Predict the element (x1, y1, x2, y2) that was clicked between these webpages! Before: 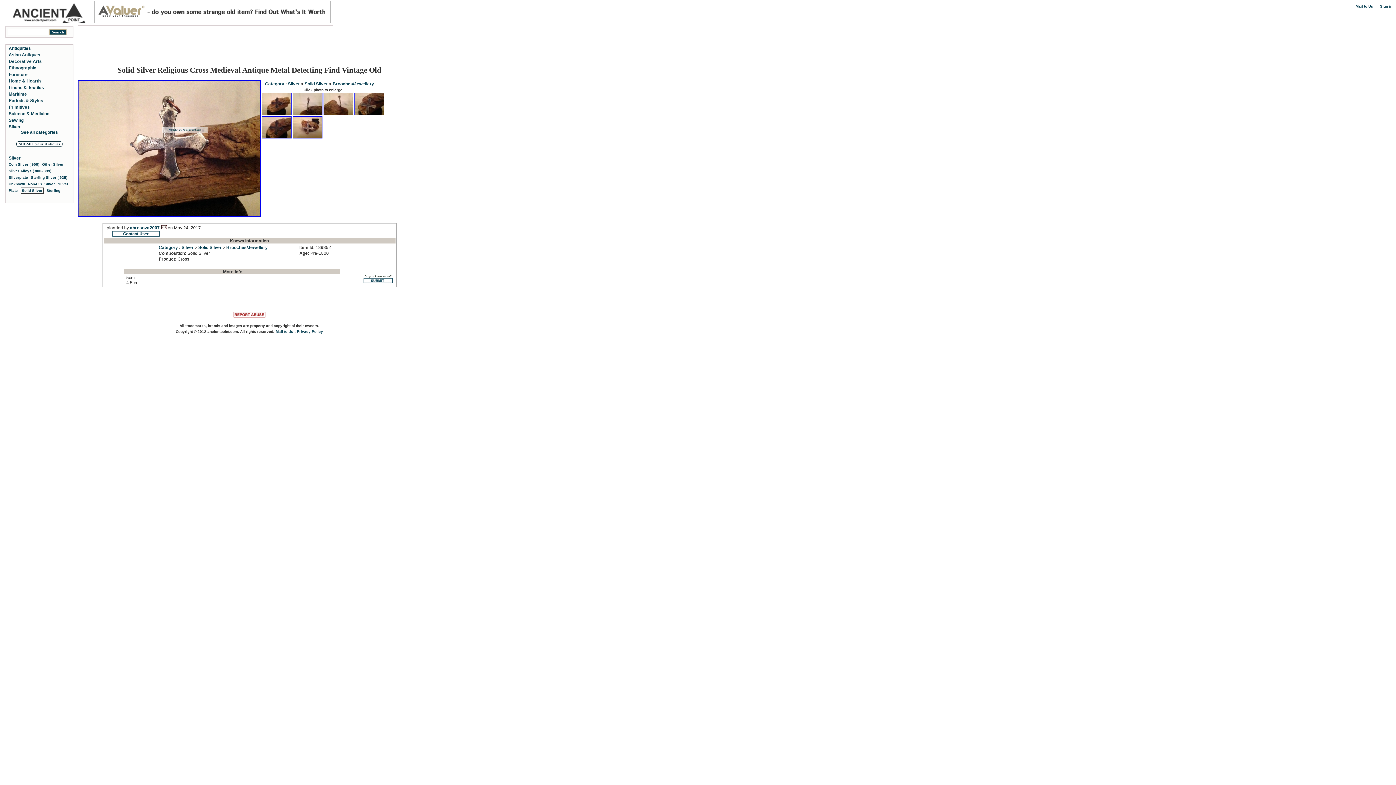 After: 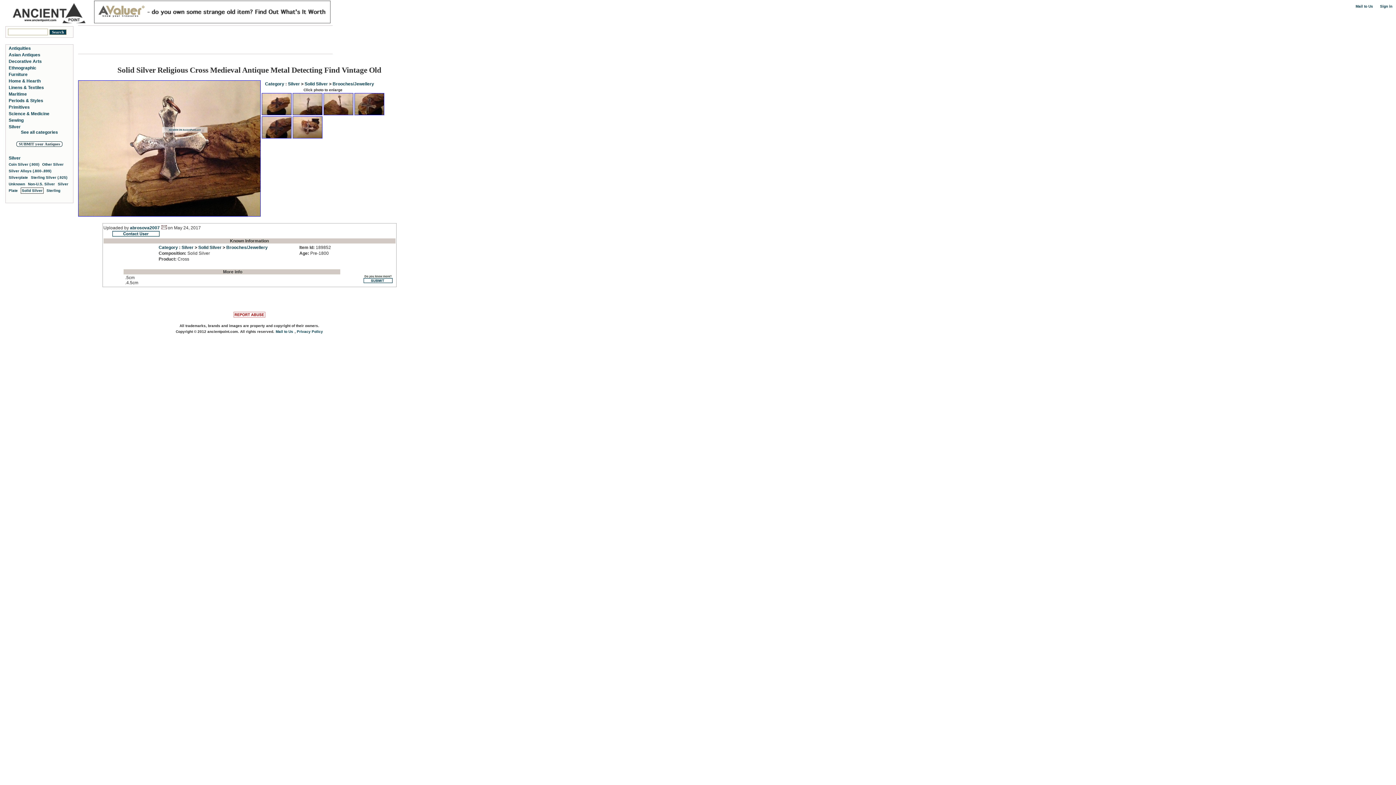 Action: label:  >  bbox: (193, 244, 198, 250)